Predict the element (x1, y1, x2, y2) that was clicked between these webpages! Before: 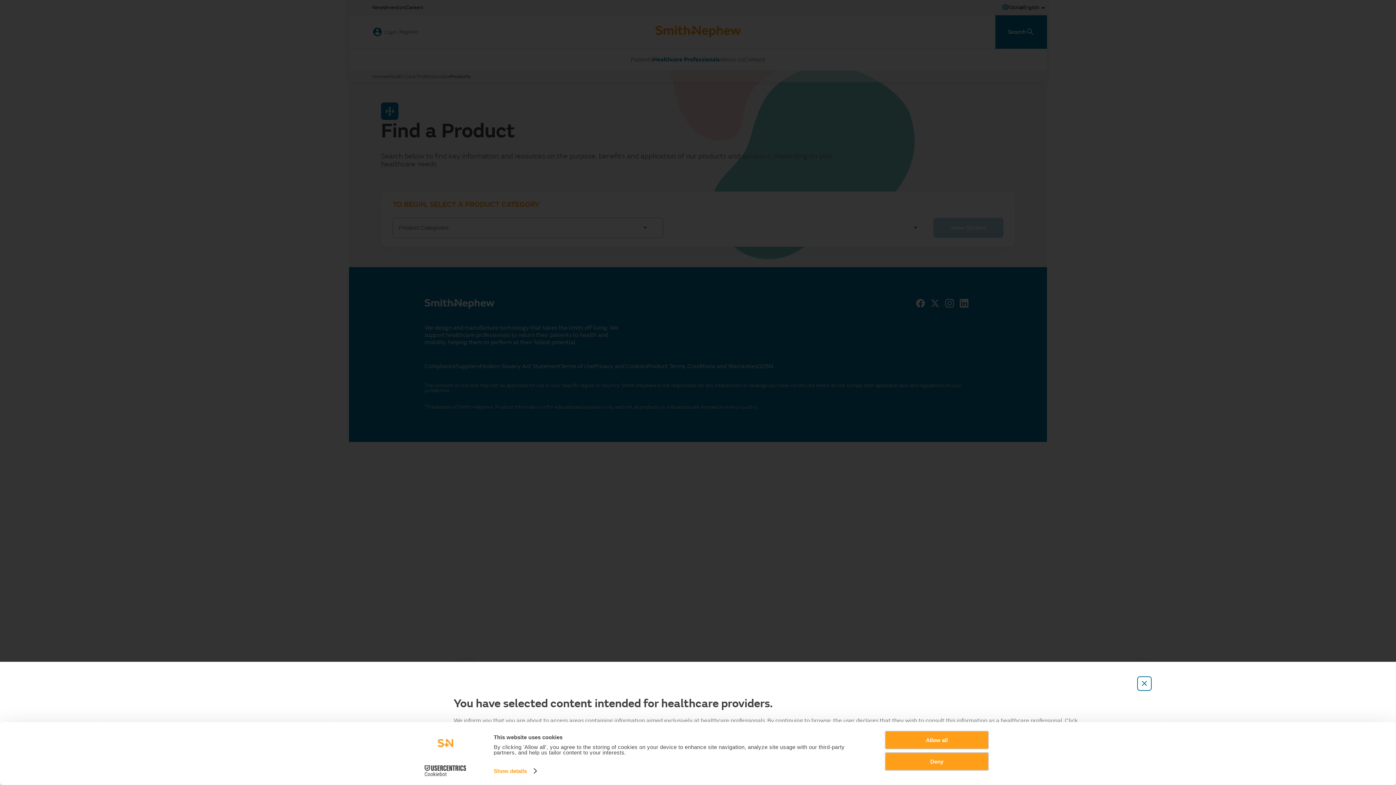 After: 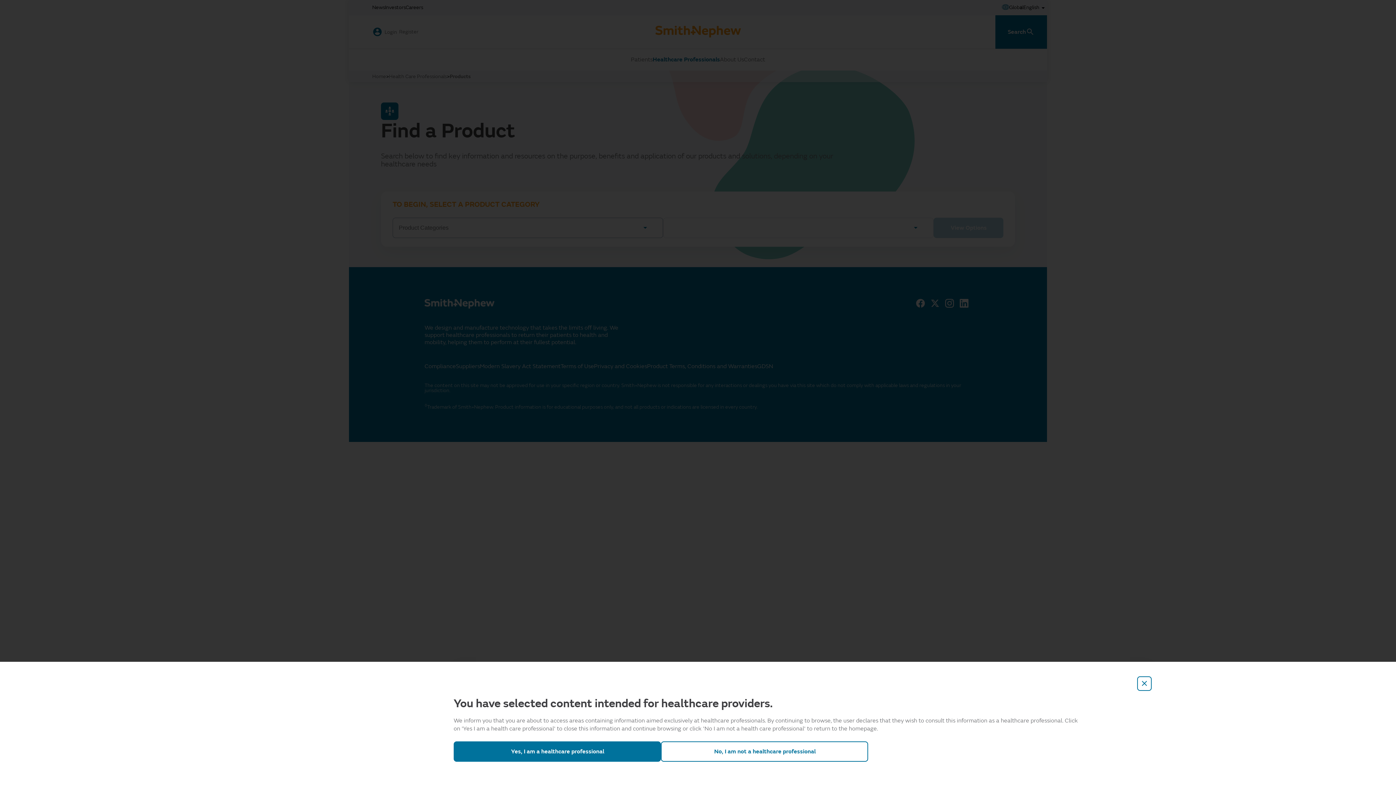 Action: label: Allow all bbox: (885, 731, 989, 749)